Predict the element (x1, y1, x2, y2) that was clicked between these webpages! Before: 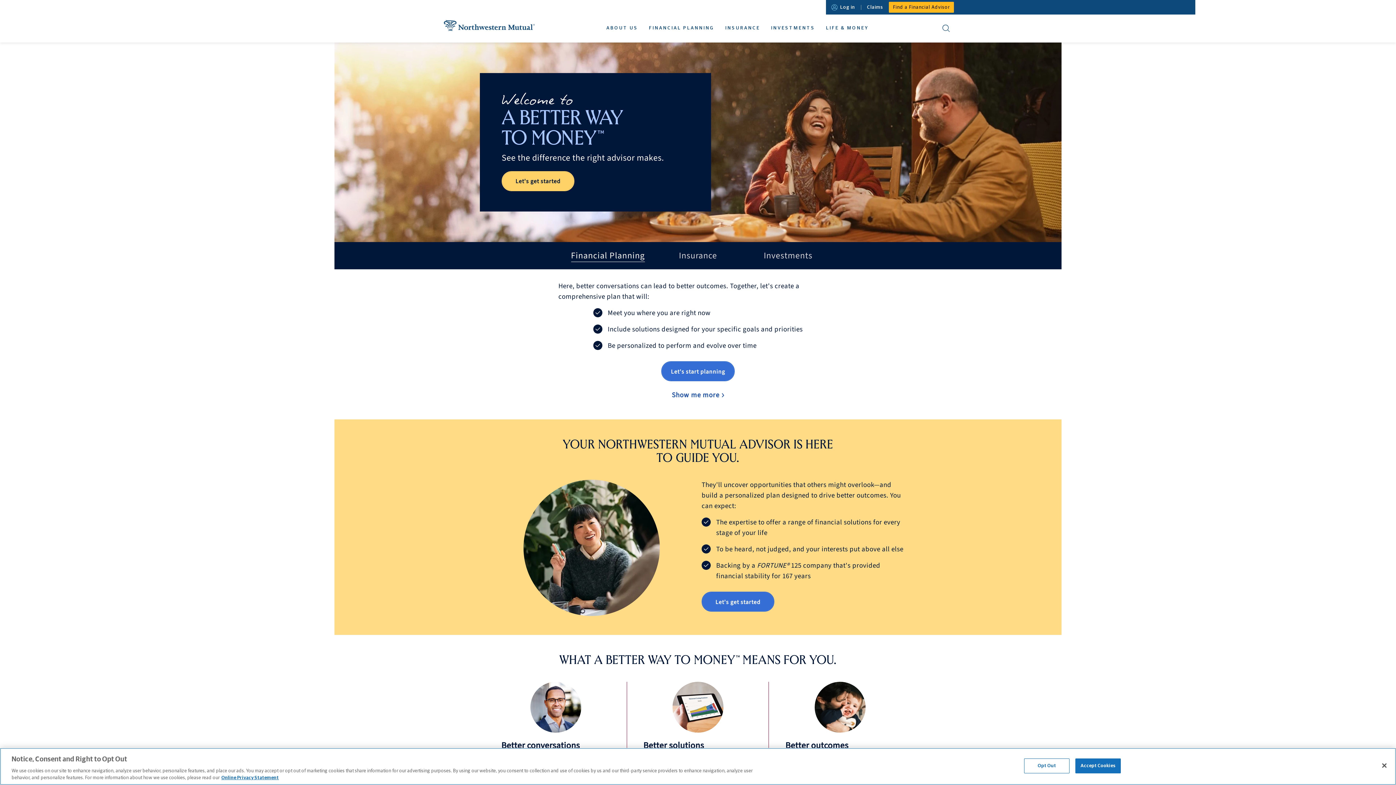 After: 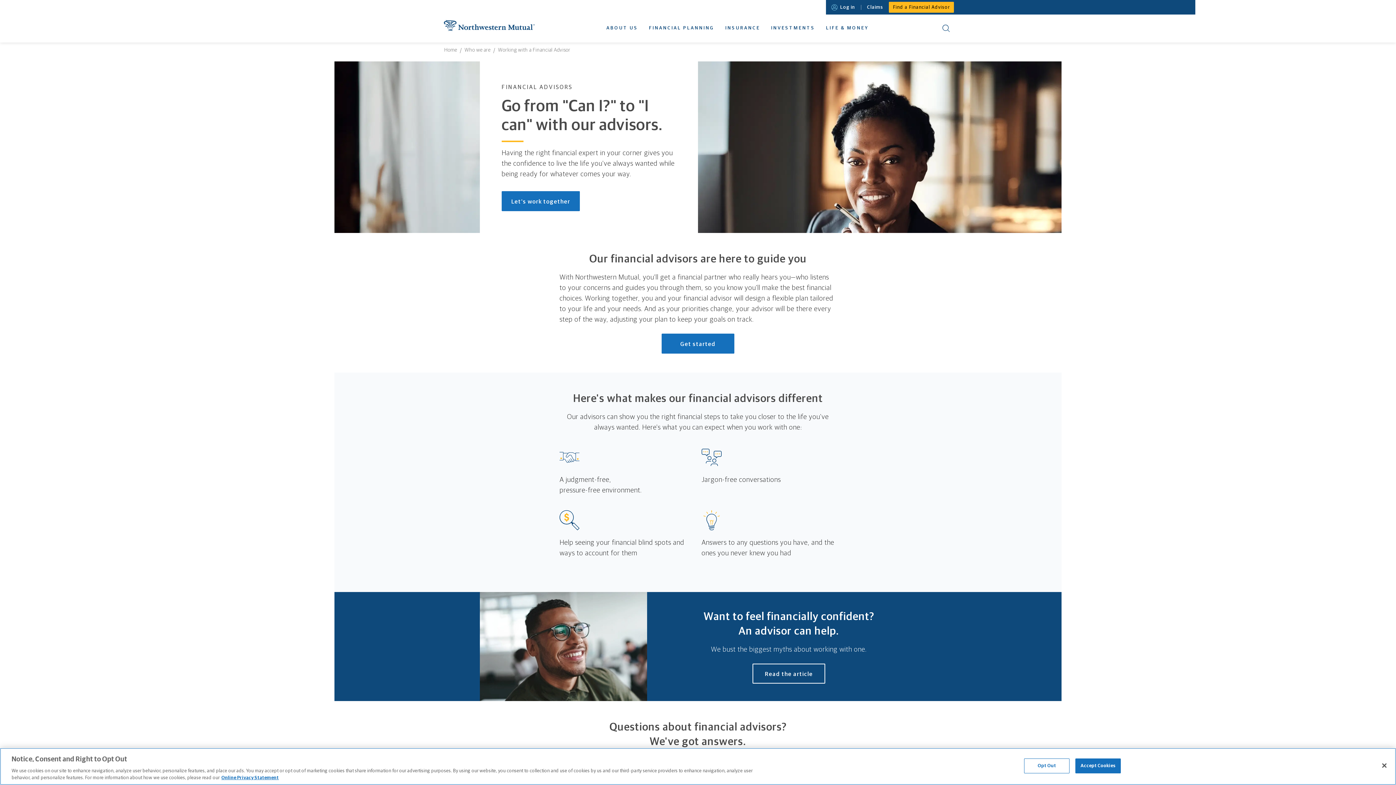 Action: label: WORKING WITH AN ADVISOR bbox: (622, 37, 631, 38)